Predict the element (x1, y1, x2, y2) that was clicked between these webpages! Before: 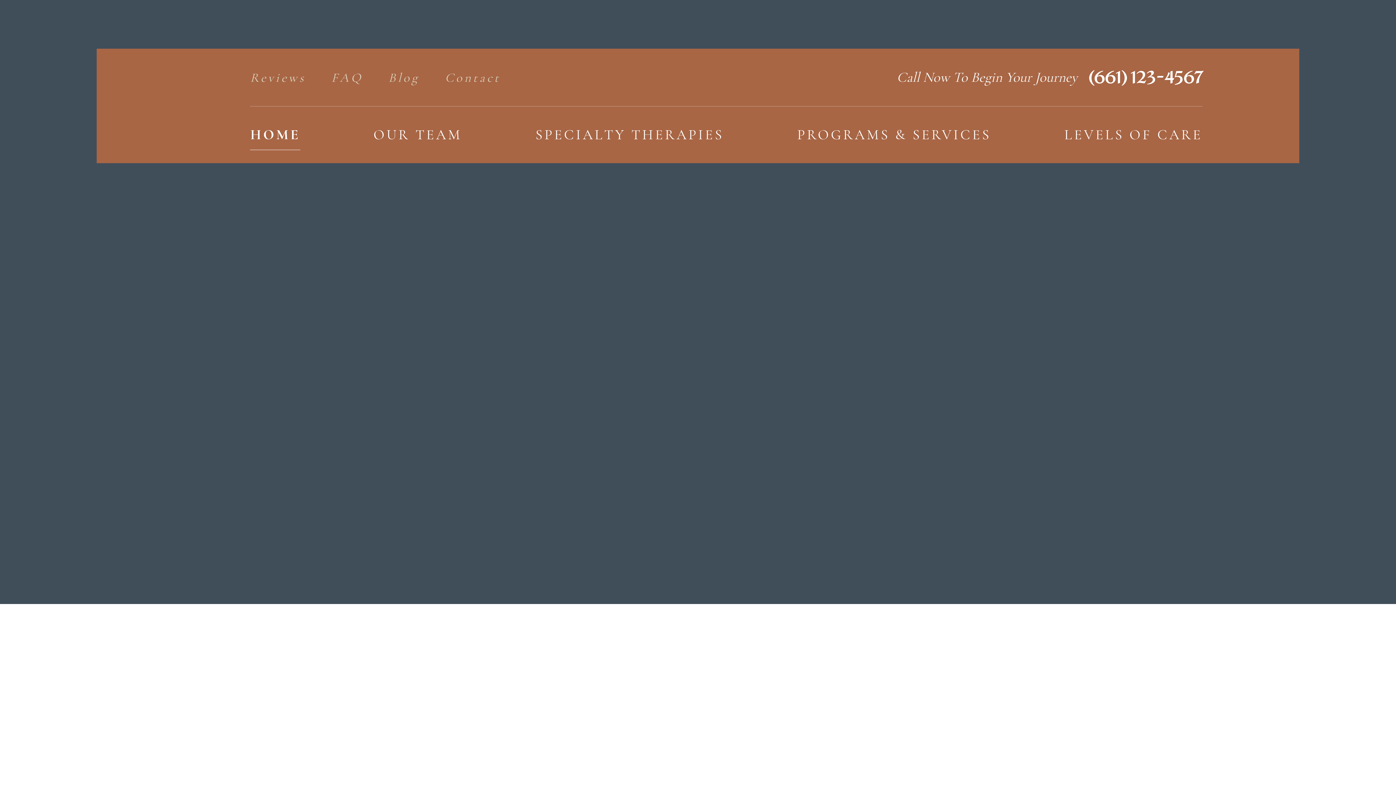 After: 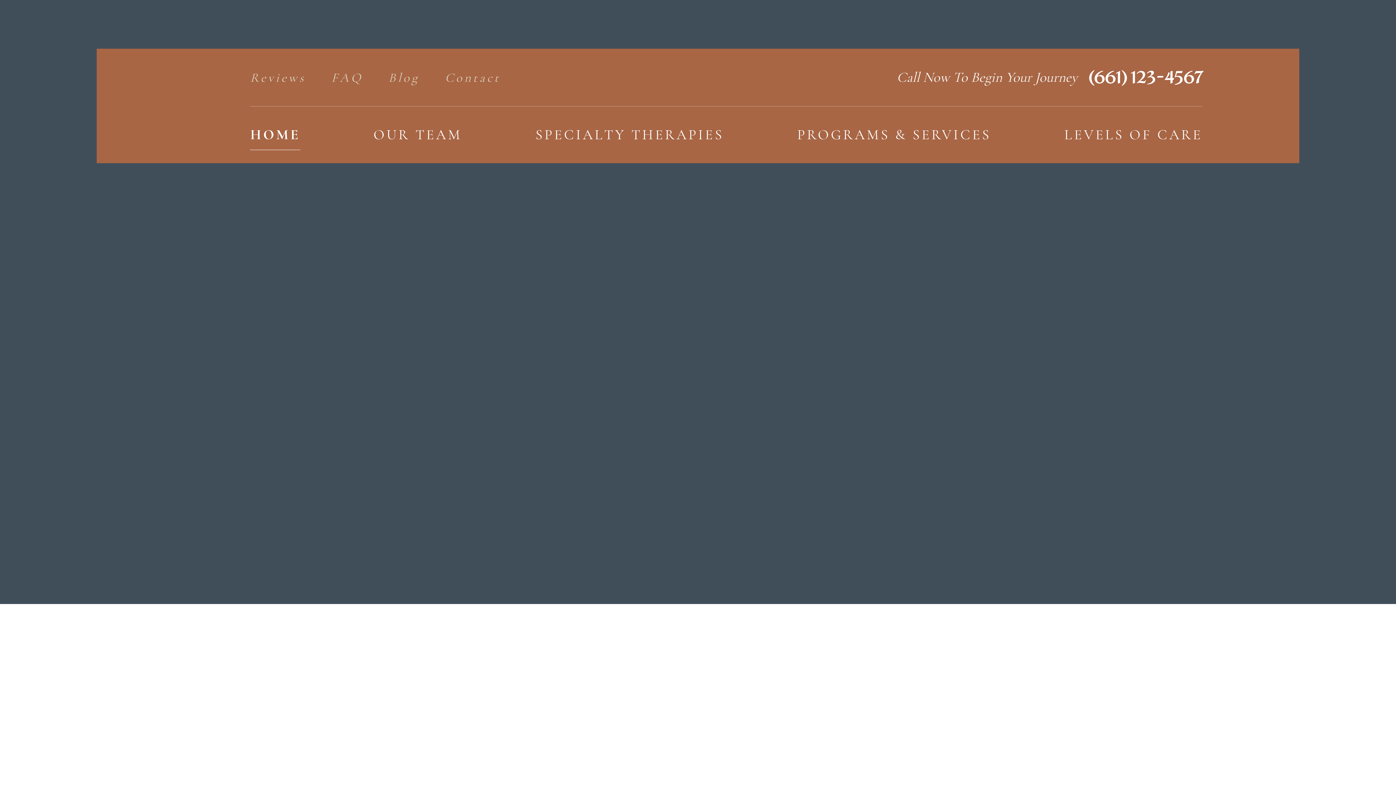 Action: label: HOME bbox: (250, 112, 300, 157)